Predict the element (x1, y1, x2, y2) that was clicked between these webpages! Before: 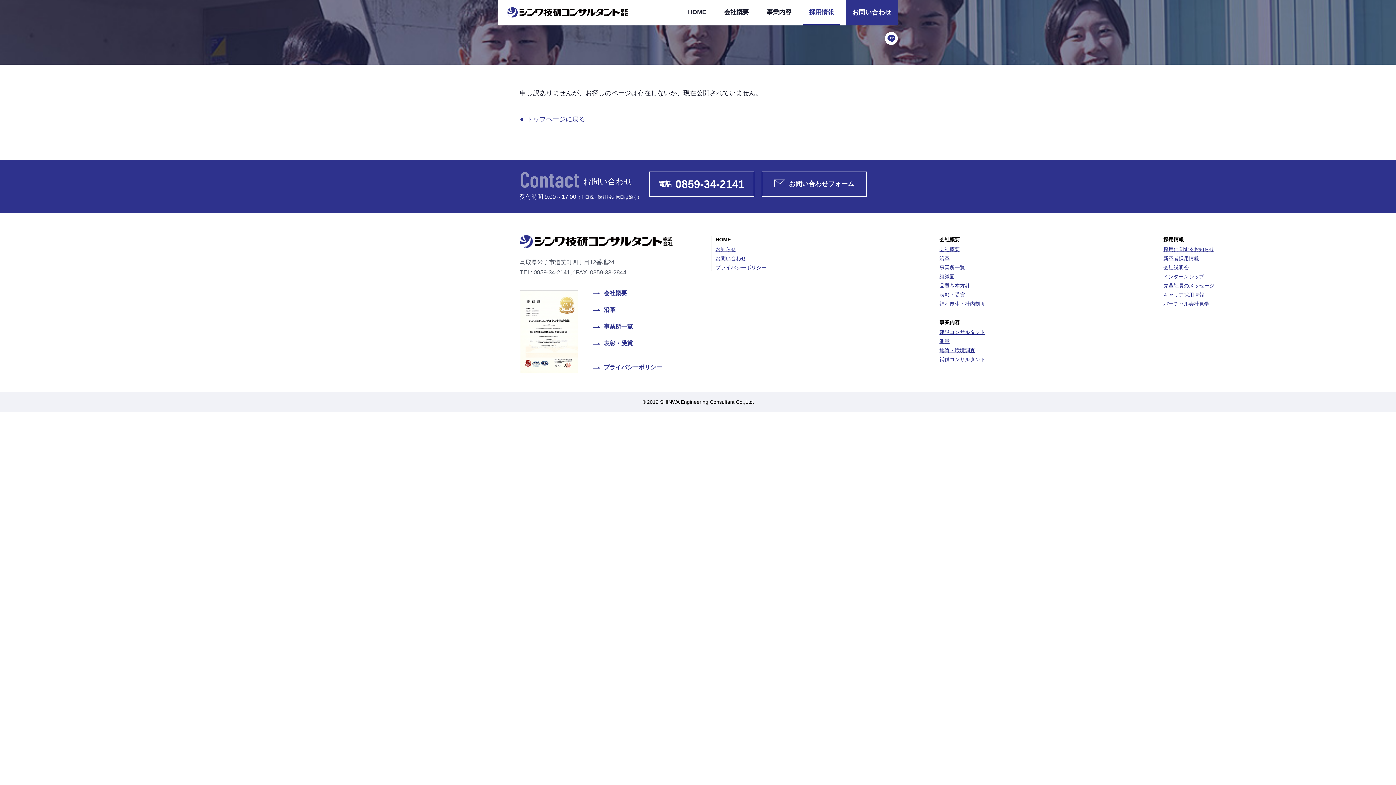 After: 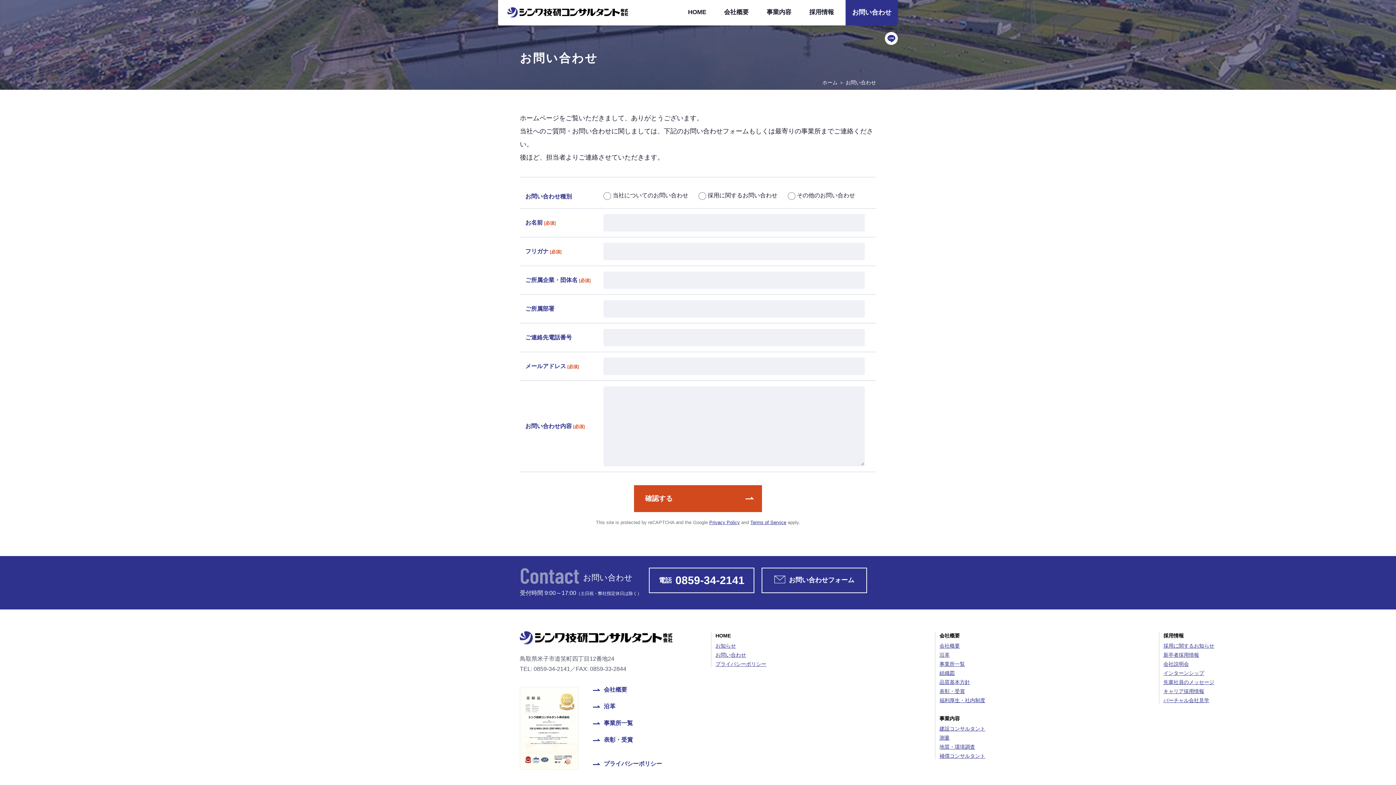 Action: label: お問い合わせ bbox: (715, 255, 746, 261)